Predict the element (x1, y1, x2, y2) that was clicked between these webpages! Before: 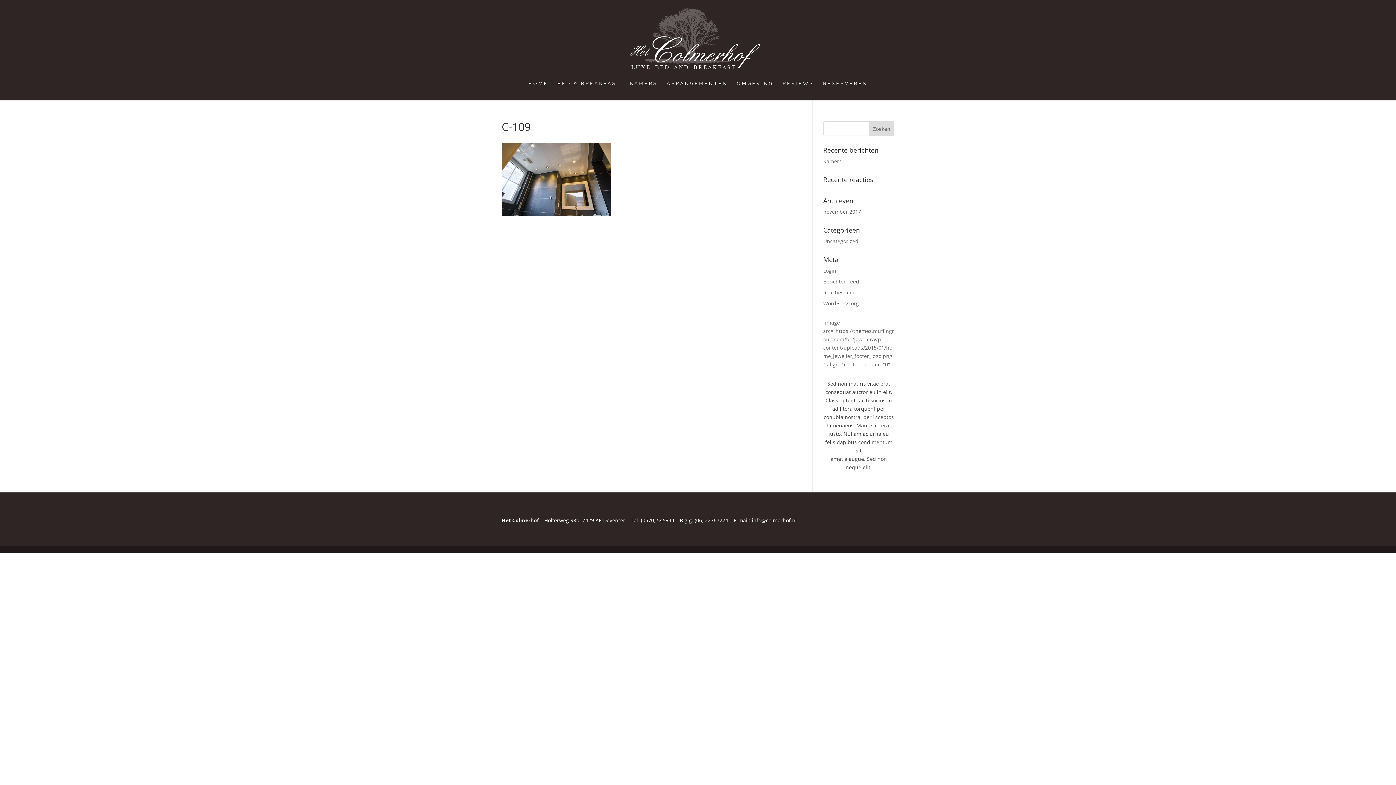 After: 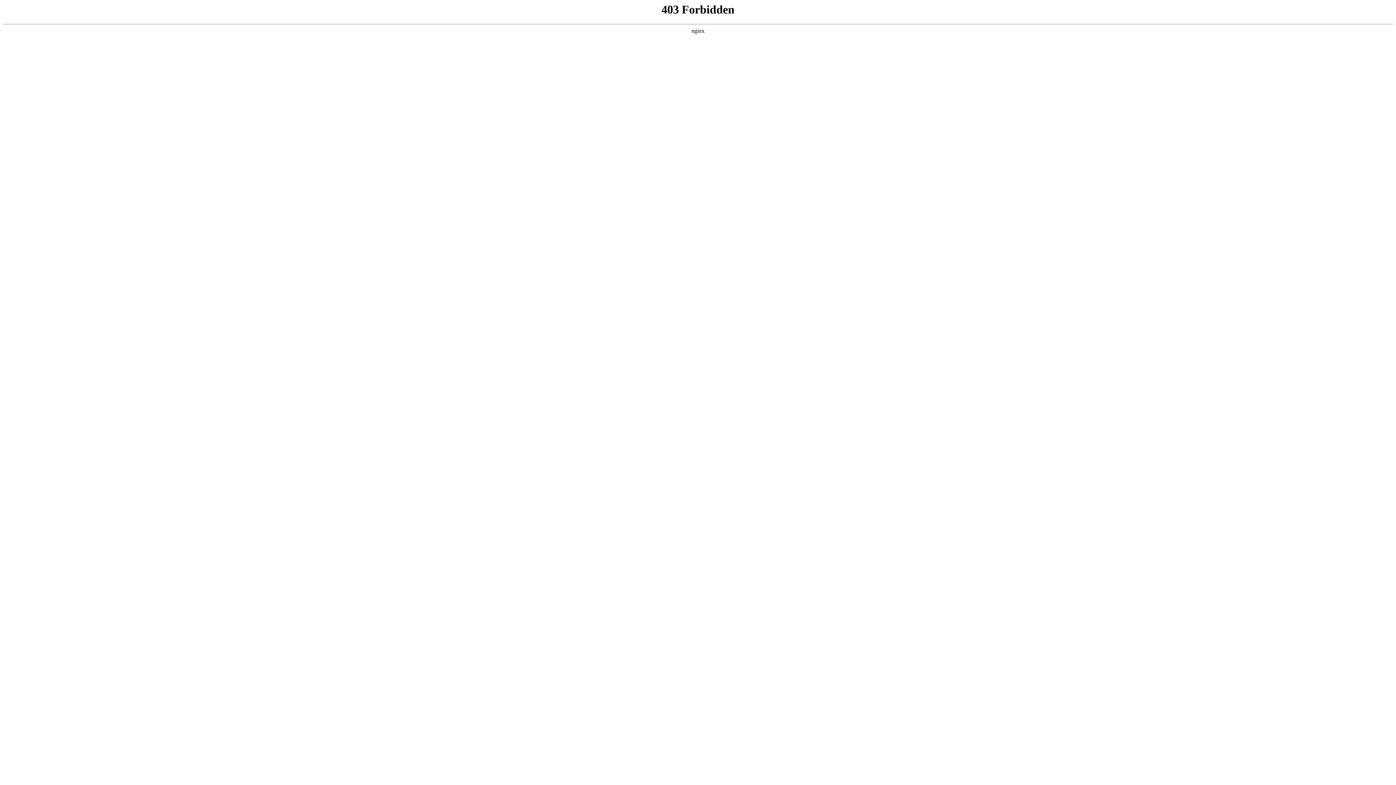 Action: bbox: (823, 300, 859, 306) label: WordPress.org